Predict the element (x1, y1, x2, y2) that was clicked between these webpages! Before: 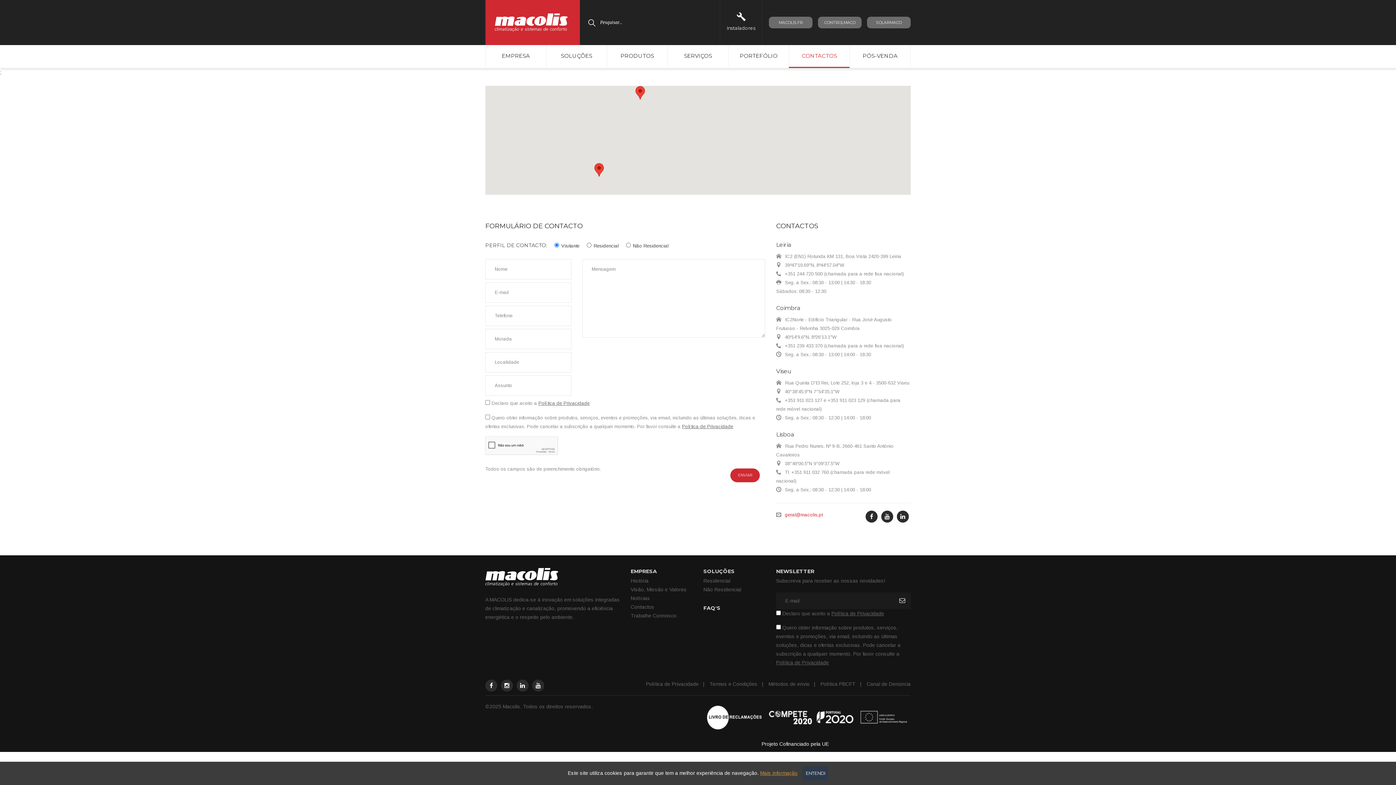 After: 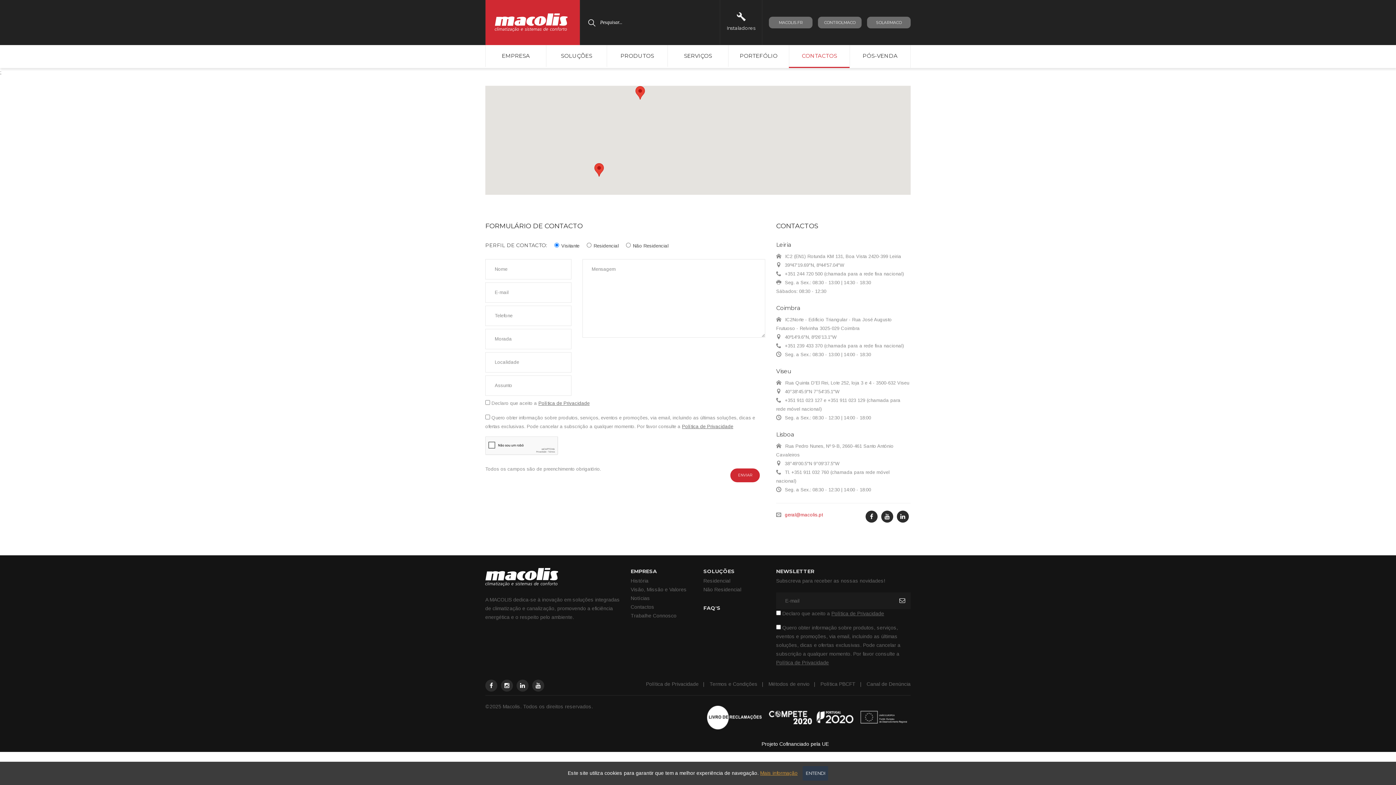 Action: bbox: (538, 400, 589, 406) label: Política de Privacidade